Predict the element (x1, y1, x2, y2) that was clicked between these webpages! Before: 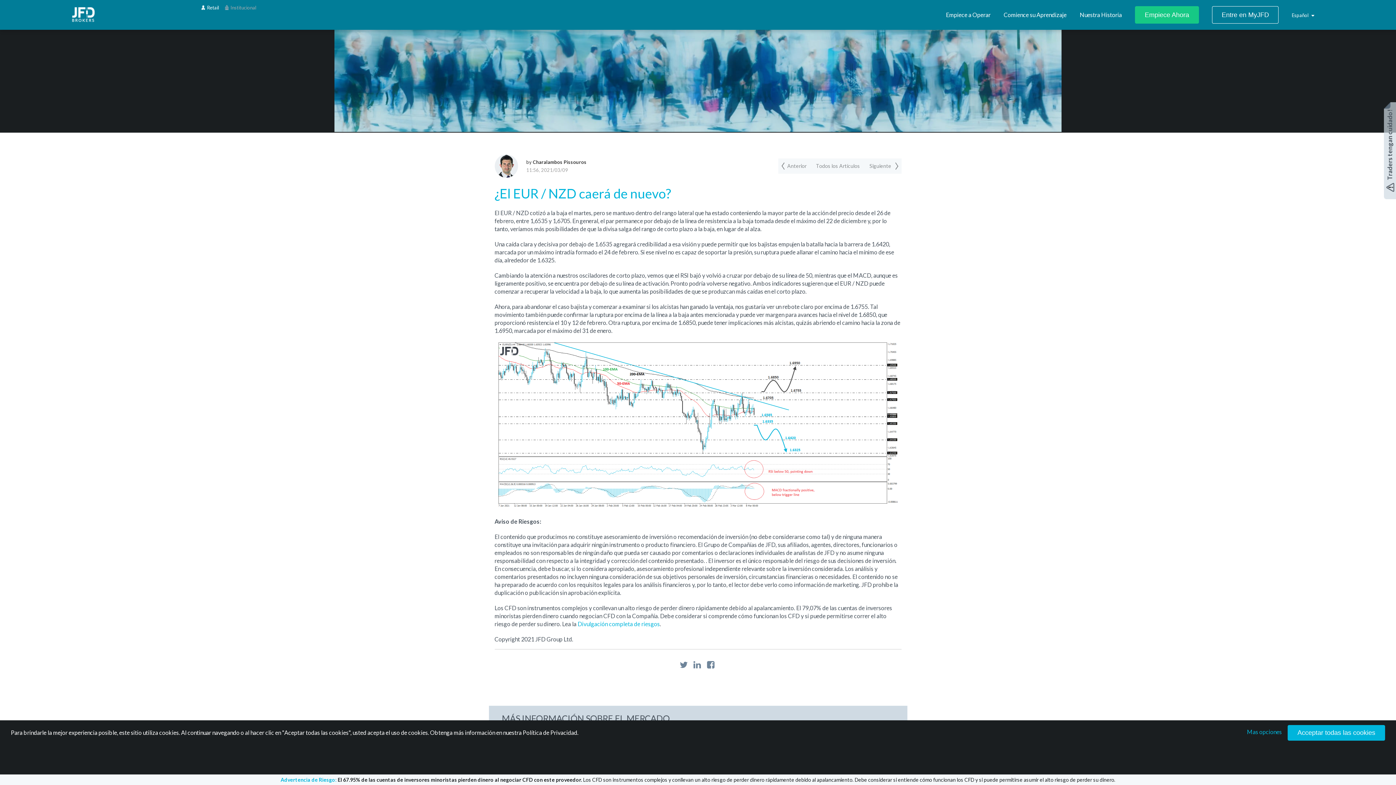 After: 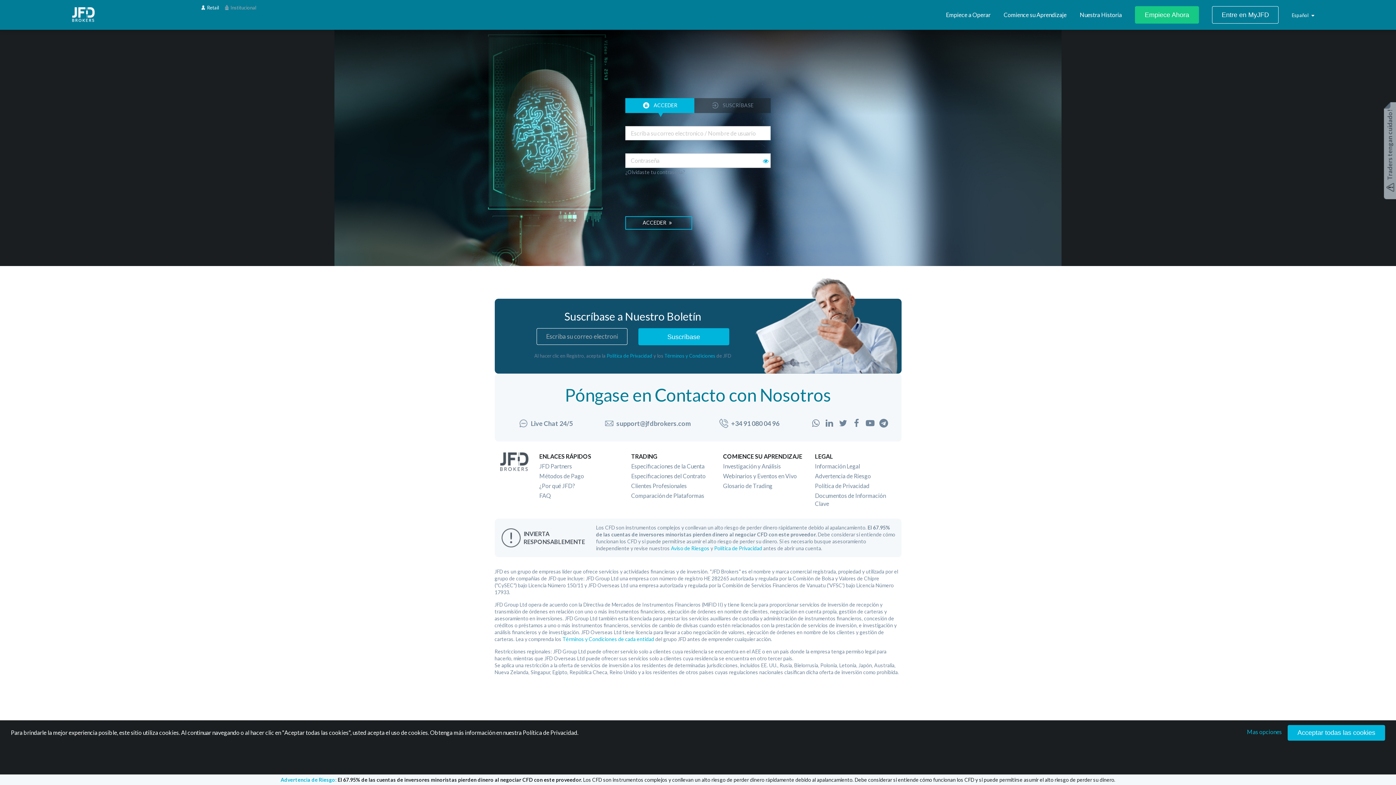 Action: bbox: (1212, 6, 1279, 23) label: Entre en MyJFD